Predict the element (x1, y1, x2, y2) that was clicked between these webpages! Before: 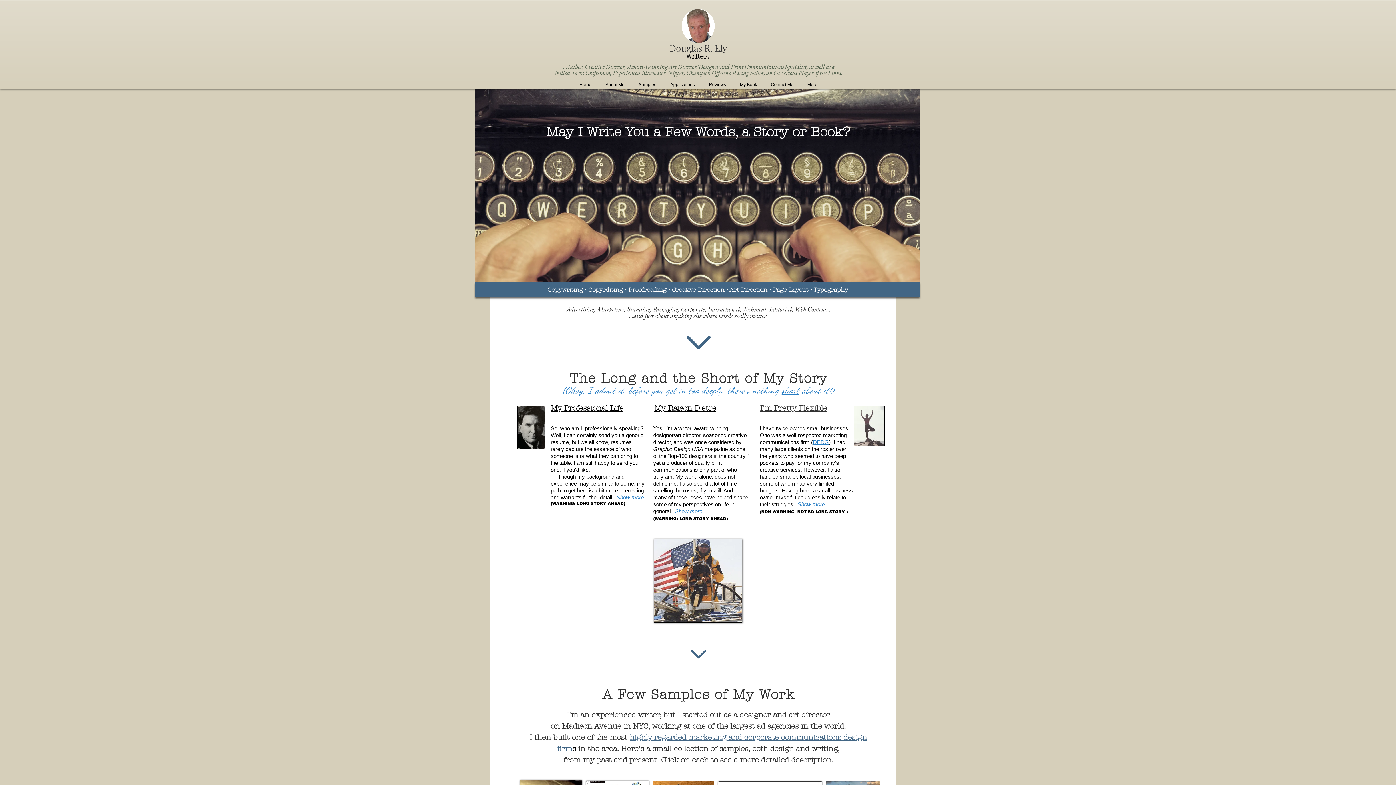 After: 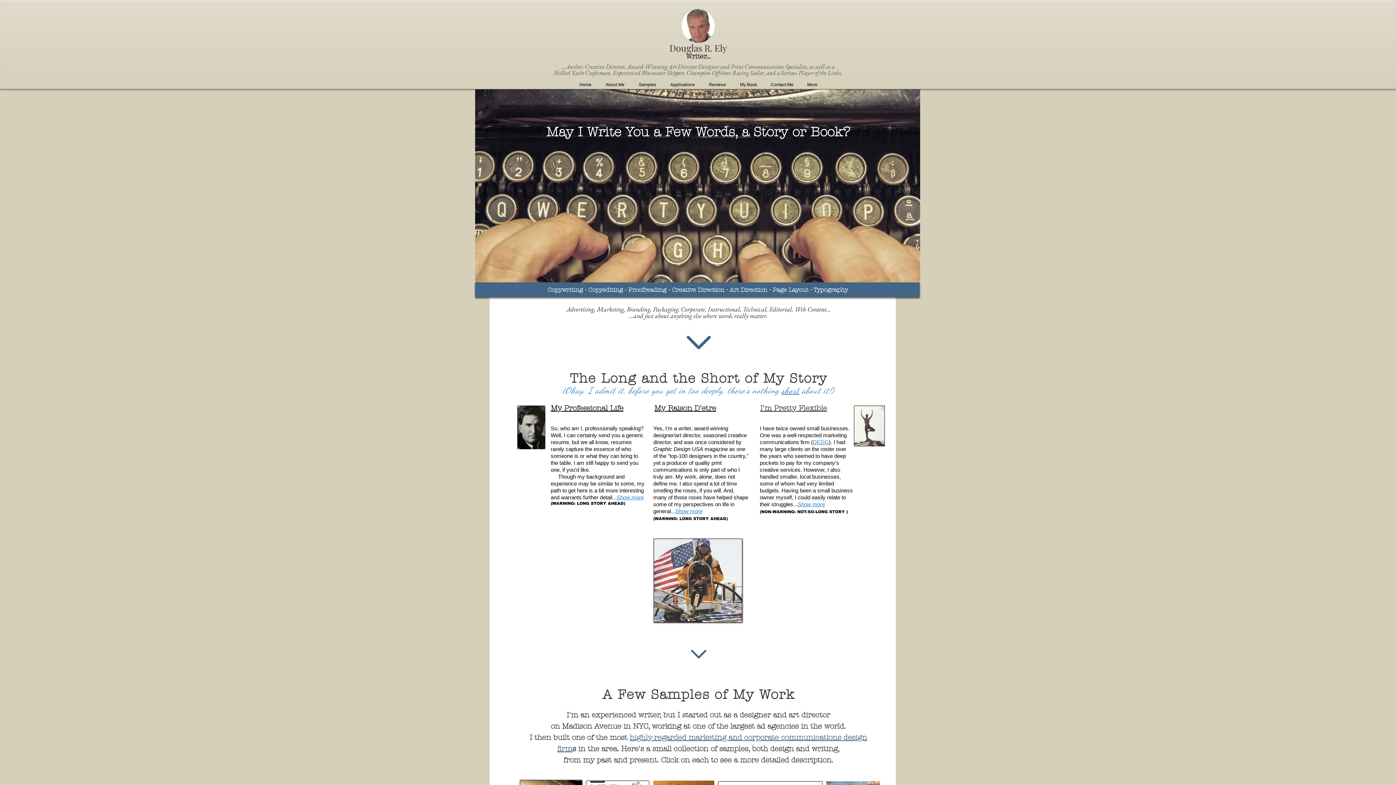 Action: bbox: (598, 80, 631, 89) label: About Me